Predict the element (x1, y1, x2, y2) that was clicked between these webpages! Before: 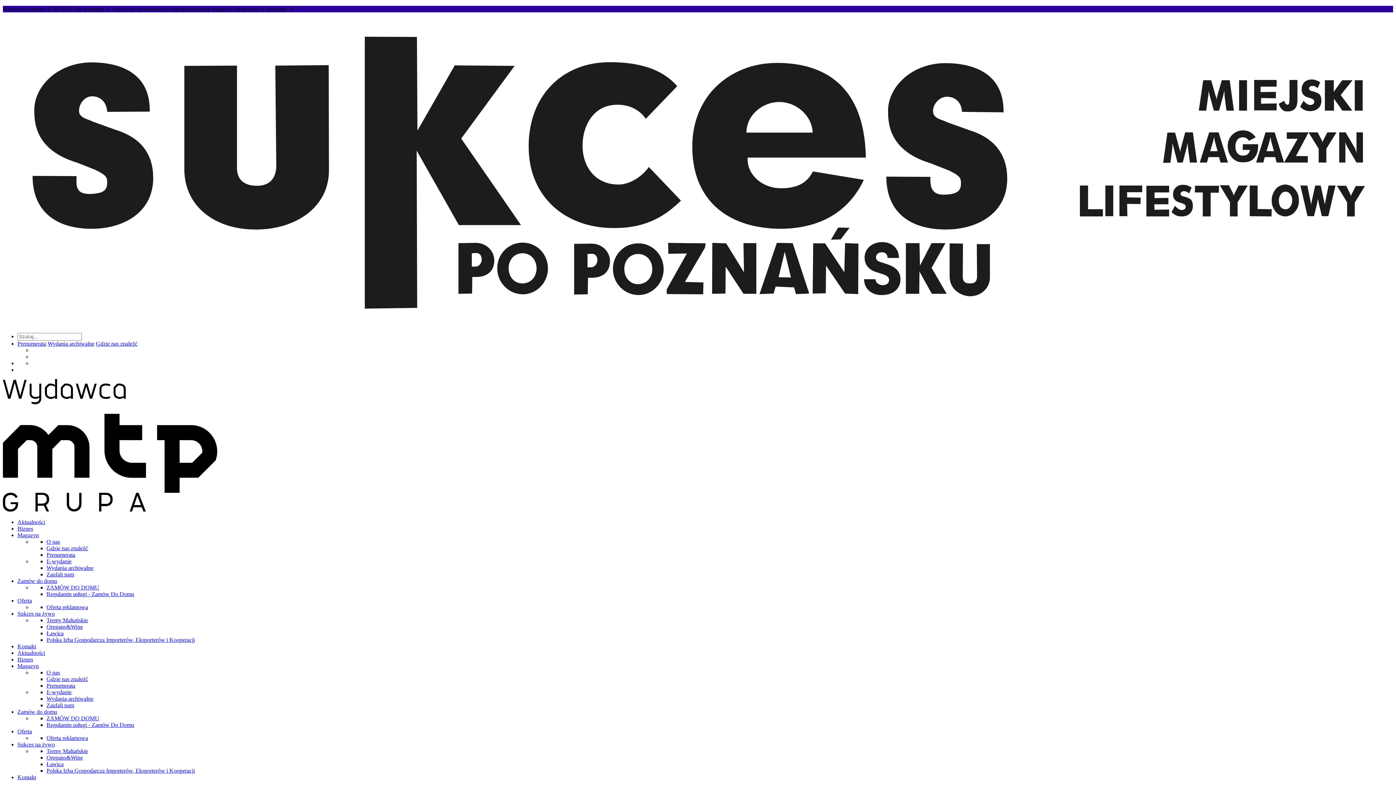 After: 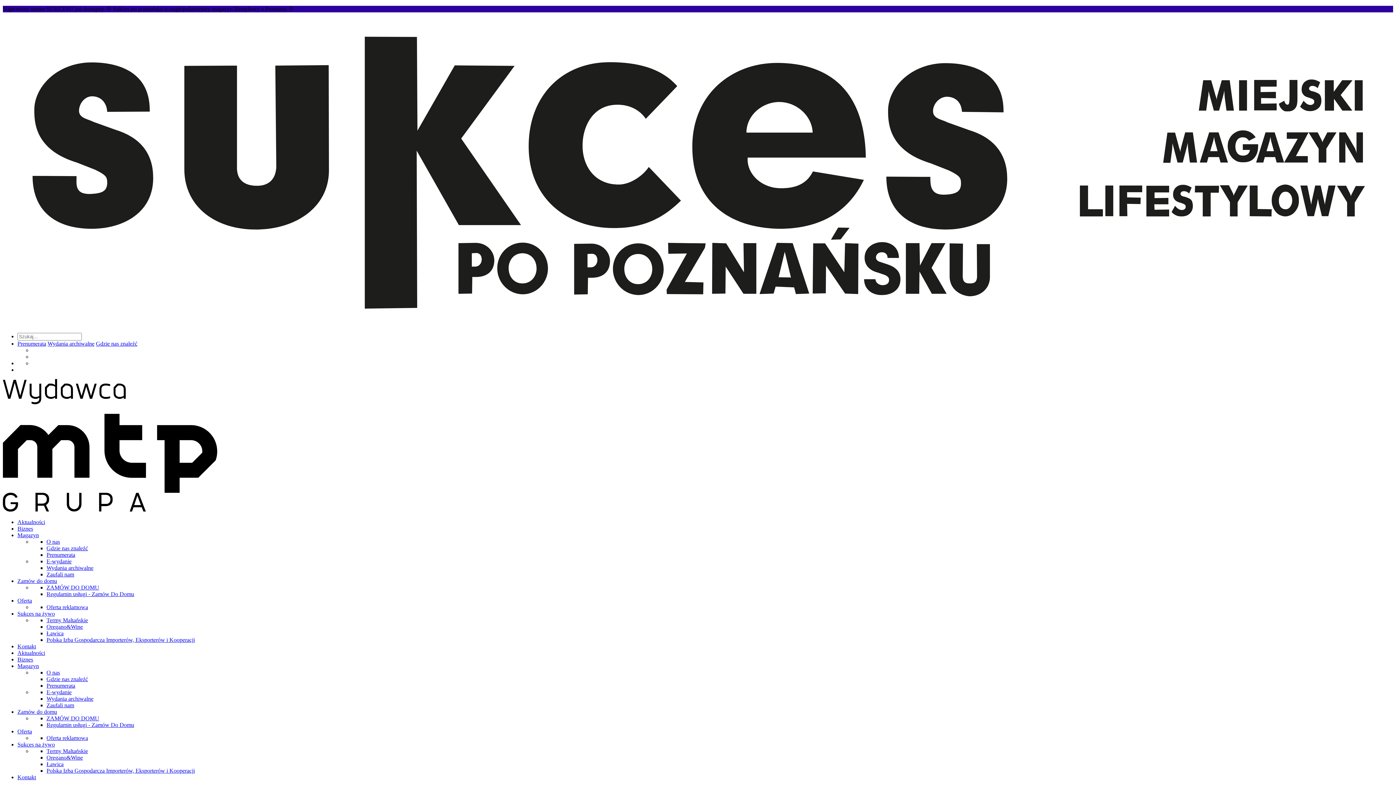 Action: label: Termy Maltańskie bbox: (46, 617, 88, 623)